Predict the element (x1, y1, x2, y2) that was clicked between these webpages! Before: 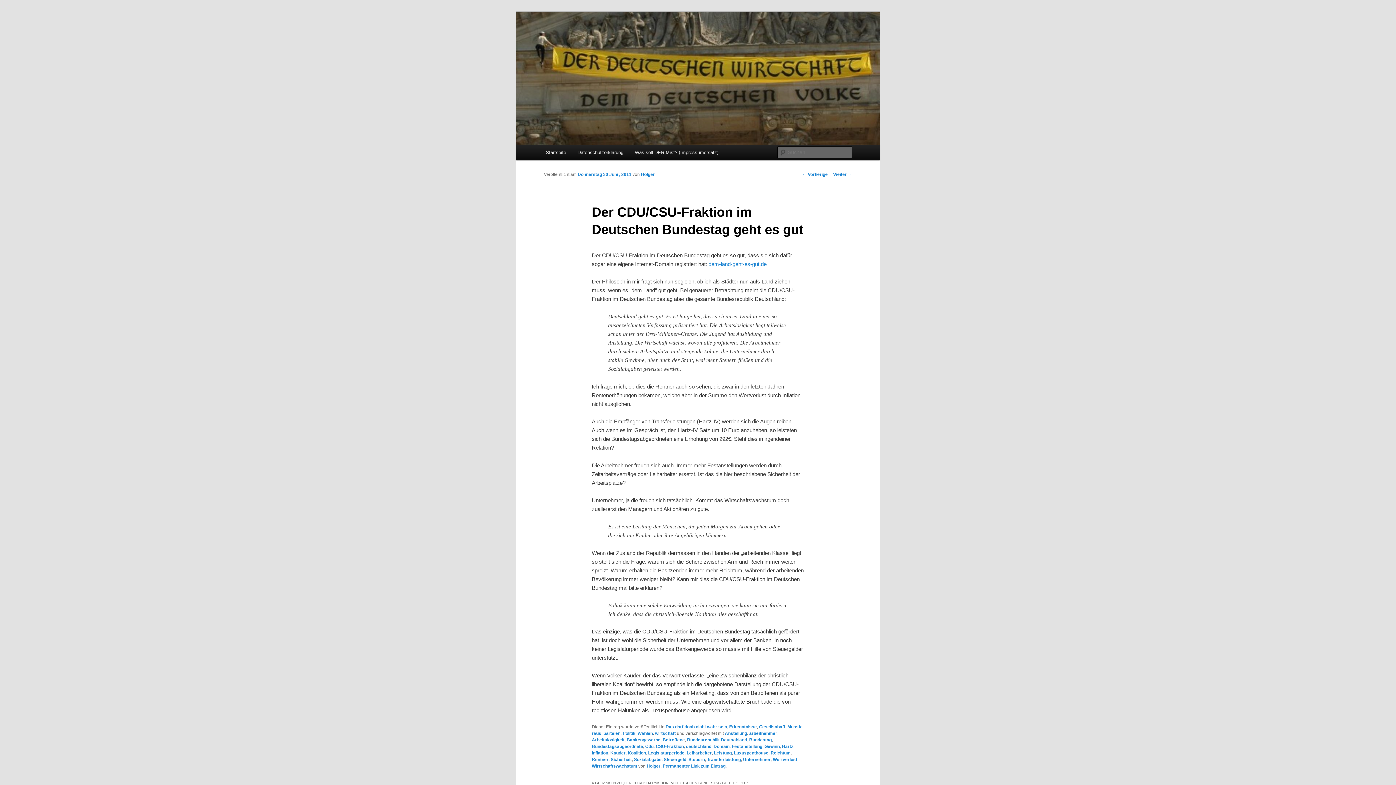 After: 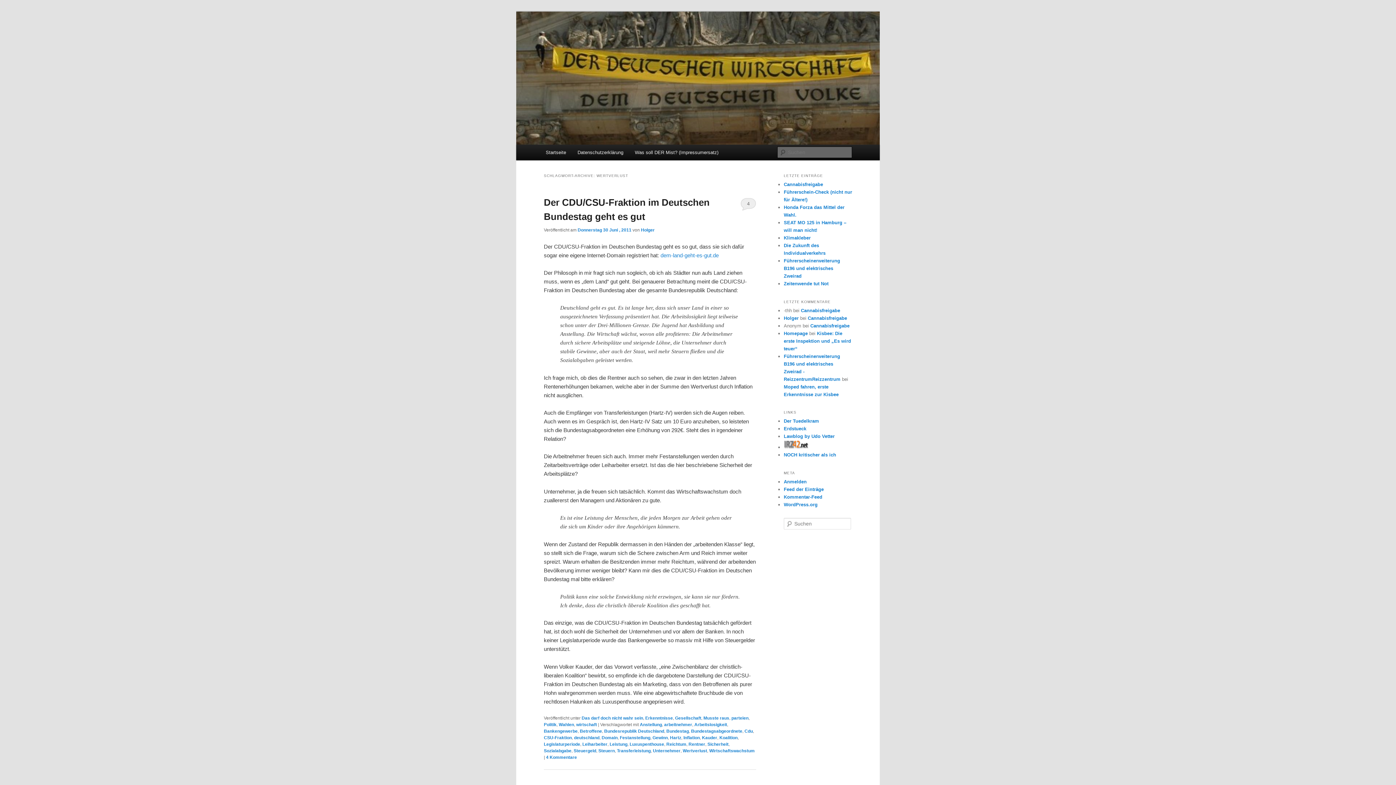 Action: label: Wertverlust bbox: (773, 757, 797, 762)